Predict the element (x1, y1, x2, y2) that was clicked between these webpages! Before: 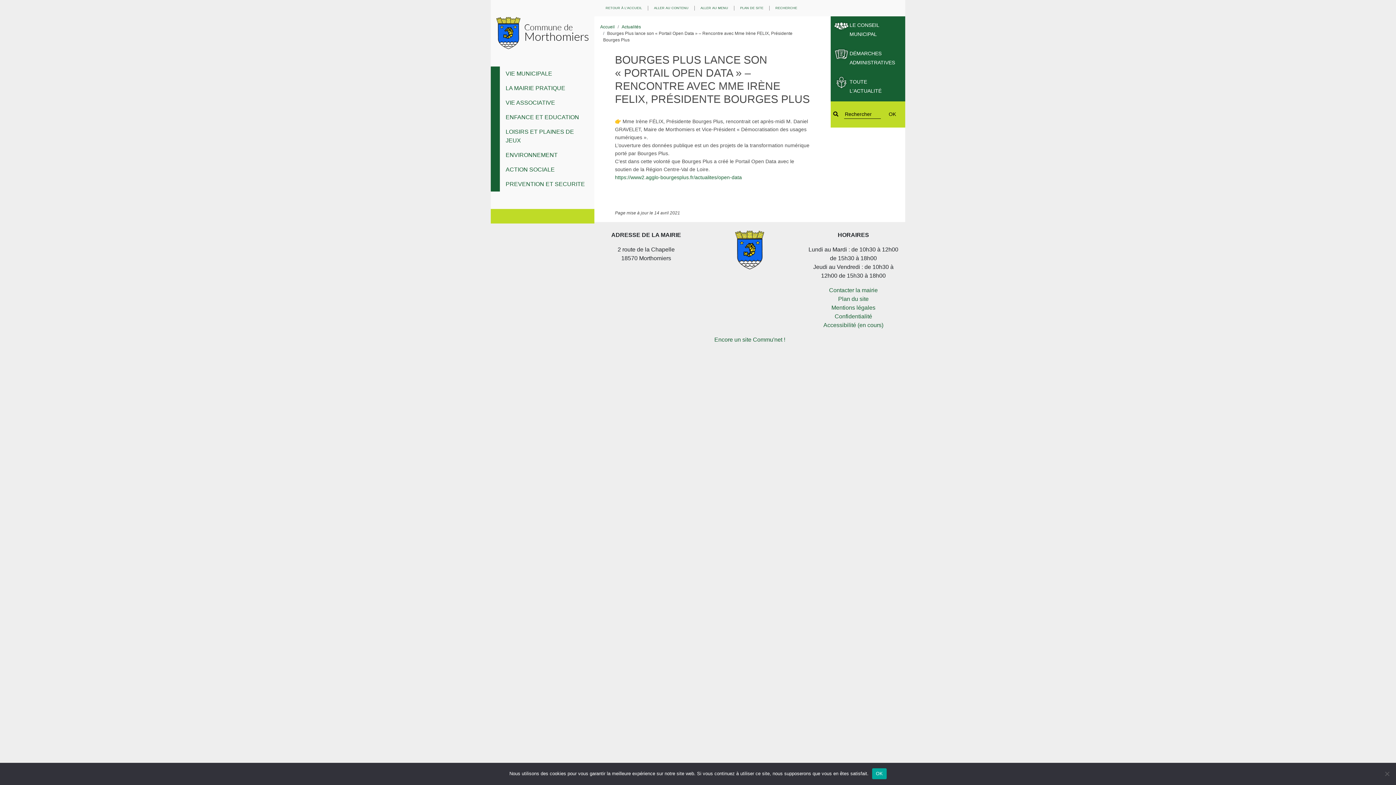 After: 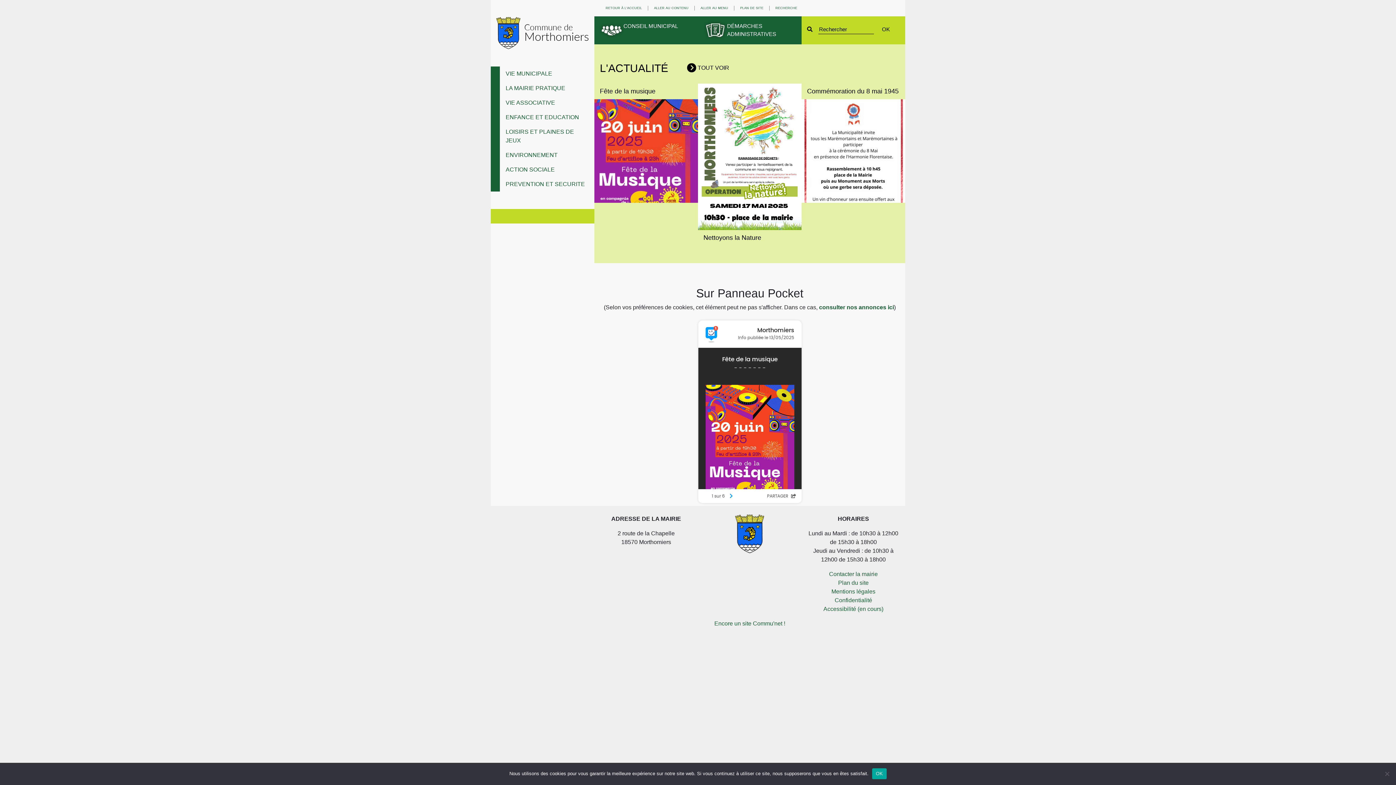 Action: bbox: (703, 230, 796, 269)